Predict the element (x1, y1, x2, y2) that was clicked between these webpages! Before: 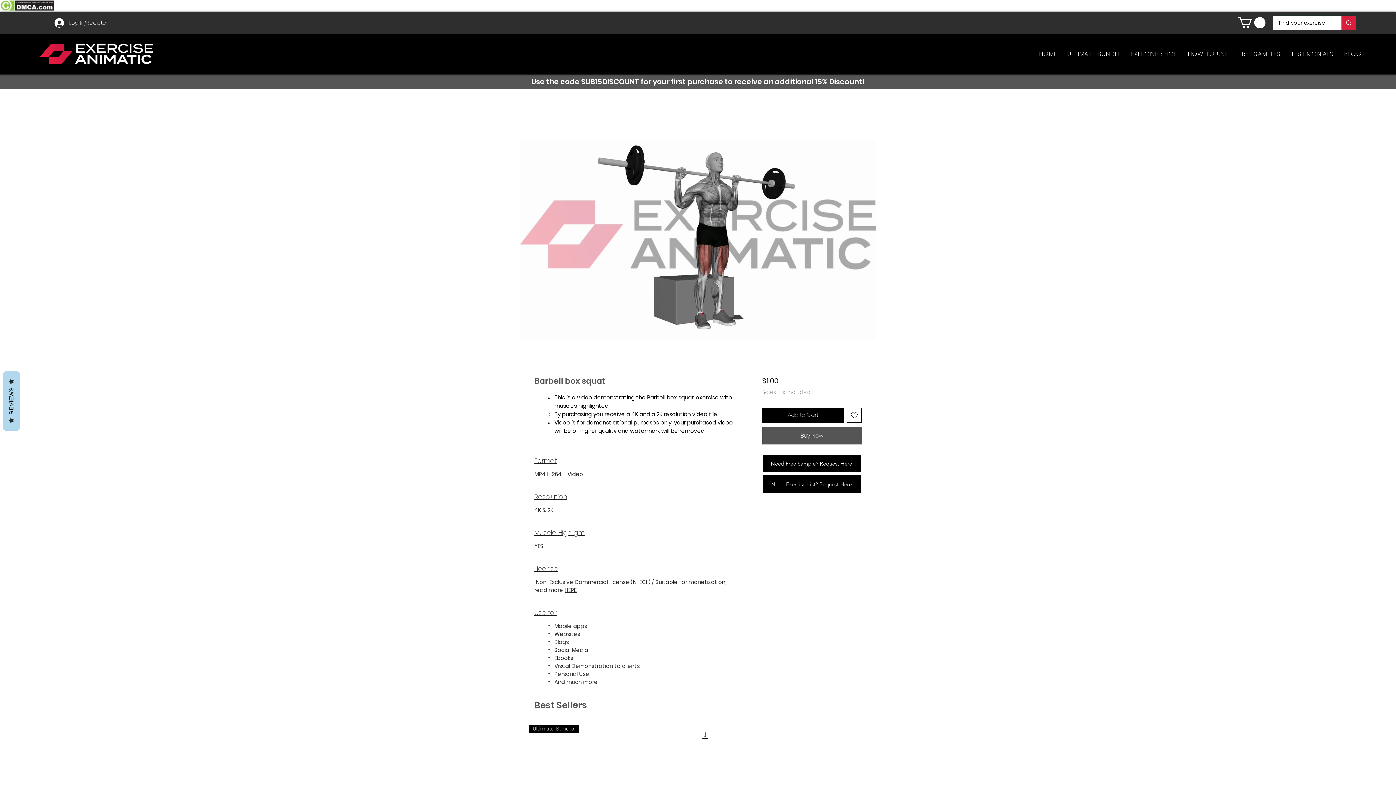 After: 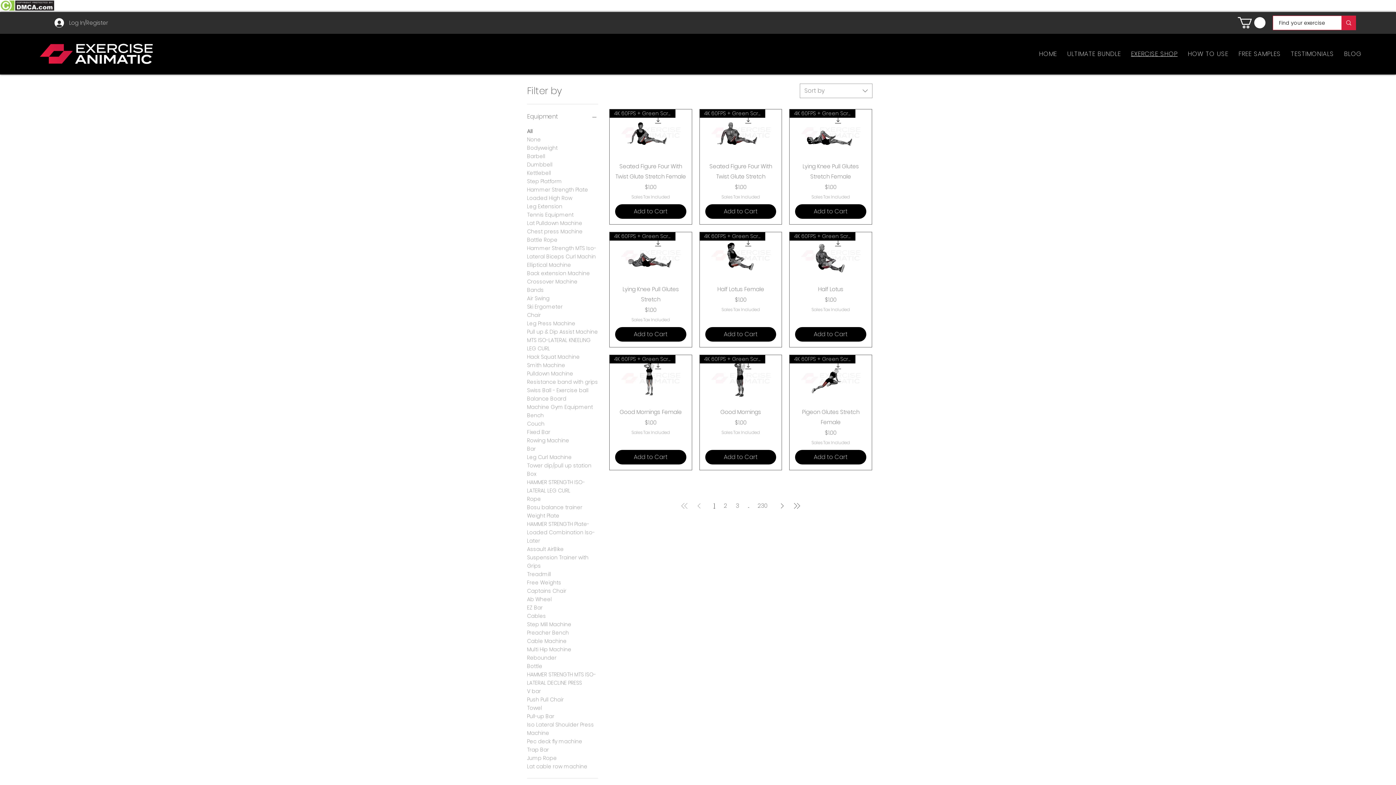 Action: label: EXERCISE SHOP bbox: (1127, 45, 1181, 61)